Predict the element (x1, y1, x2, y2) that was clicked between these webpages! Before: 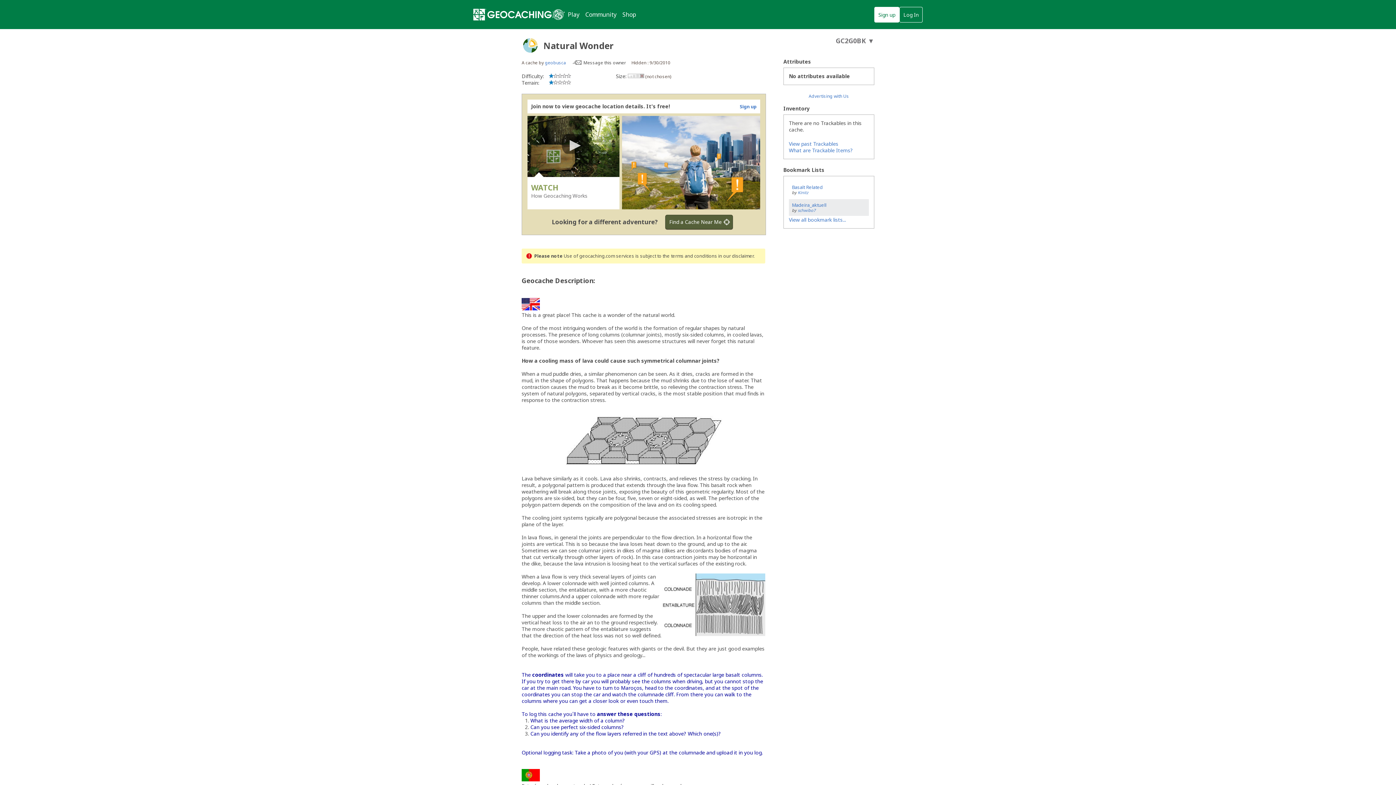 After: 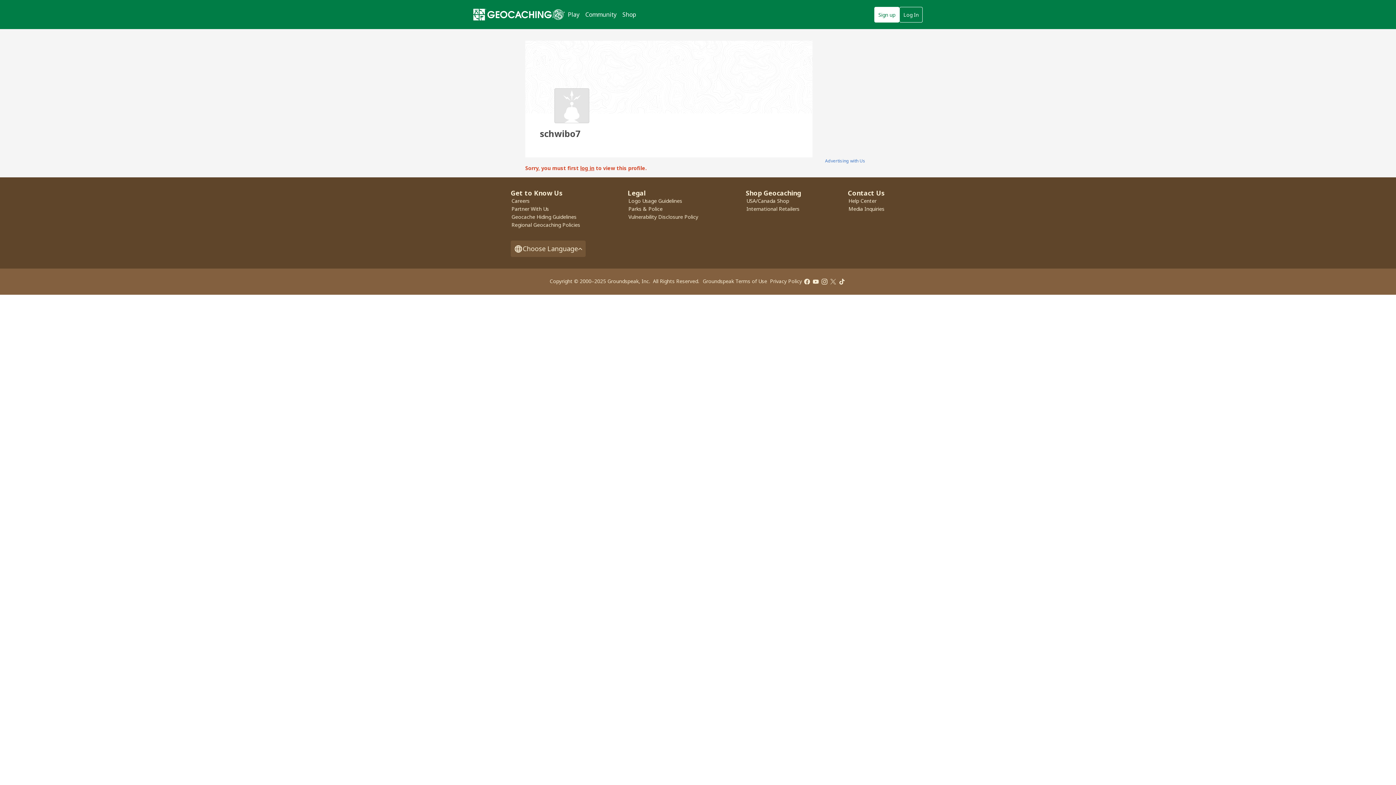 Action: bbox: (797, 207, 815, 213) label: schwibo7